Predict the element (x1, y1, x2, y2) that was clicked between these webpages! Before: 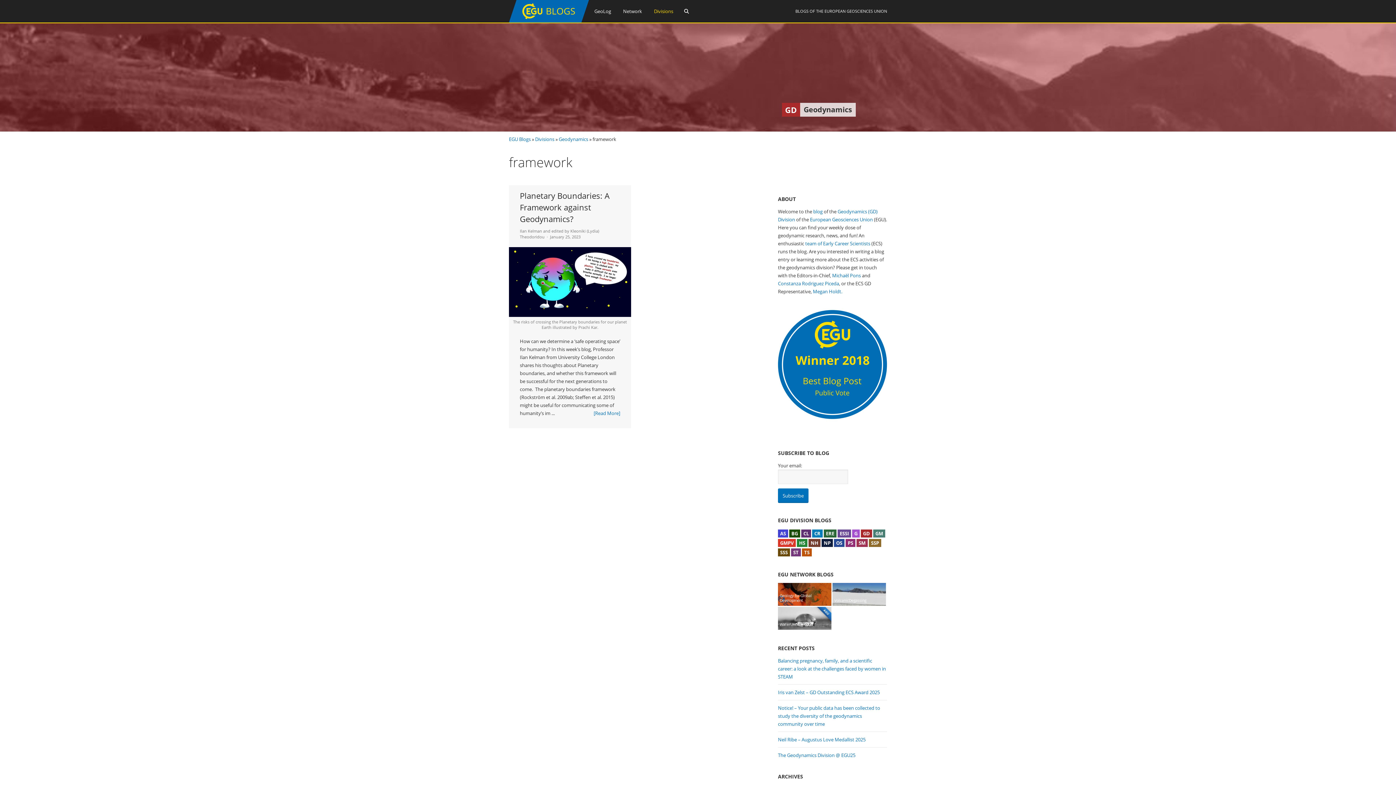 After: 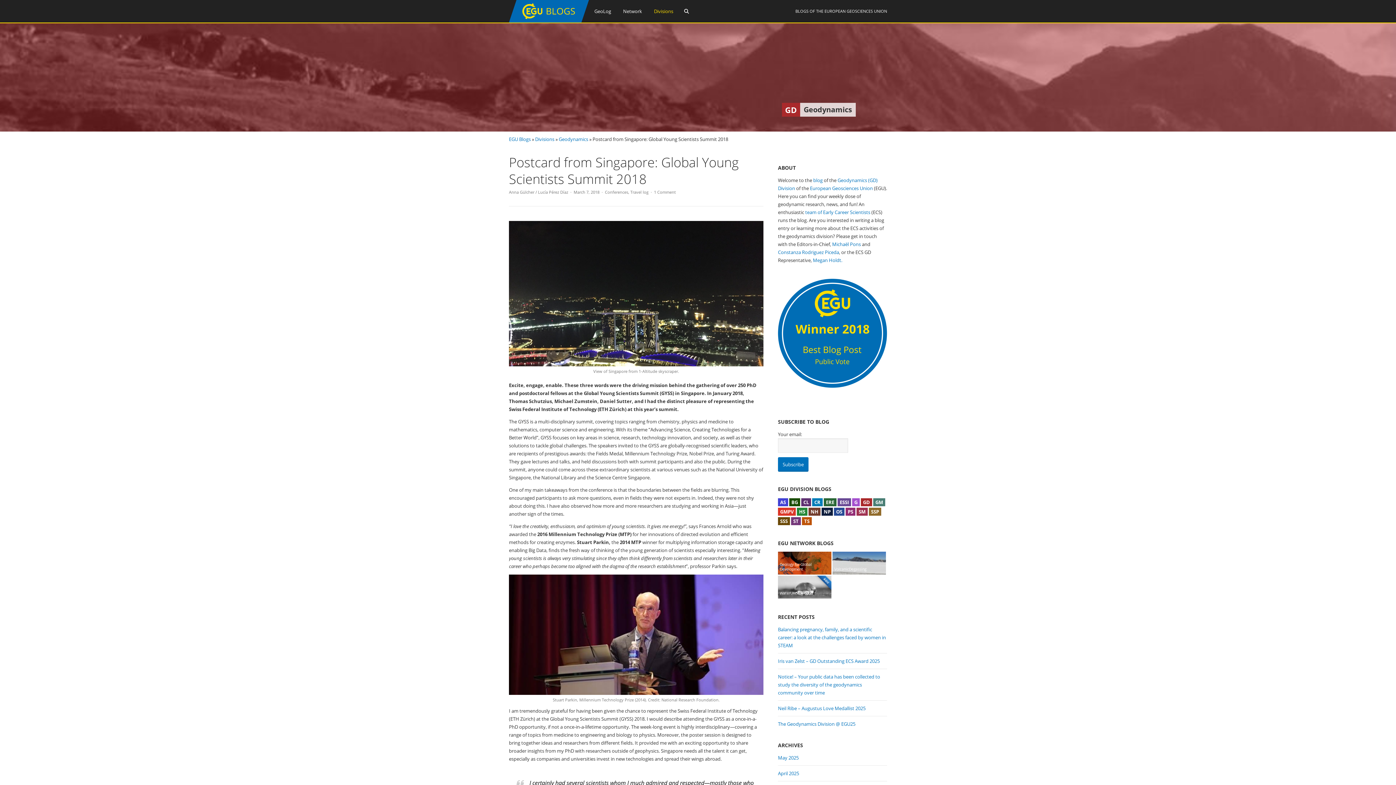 Action: bbox: (778, 414, 887, 420)